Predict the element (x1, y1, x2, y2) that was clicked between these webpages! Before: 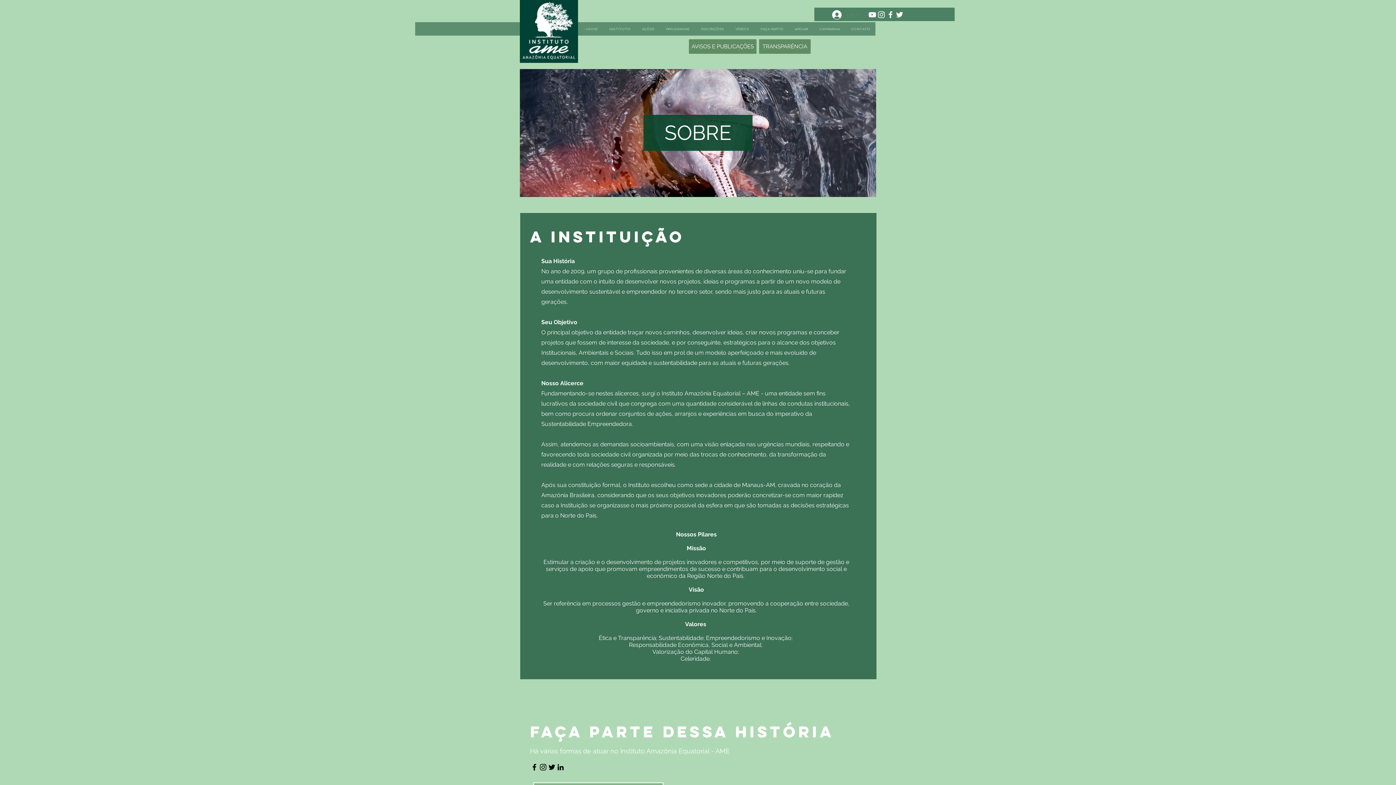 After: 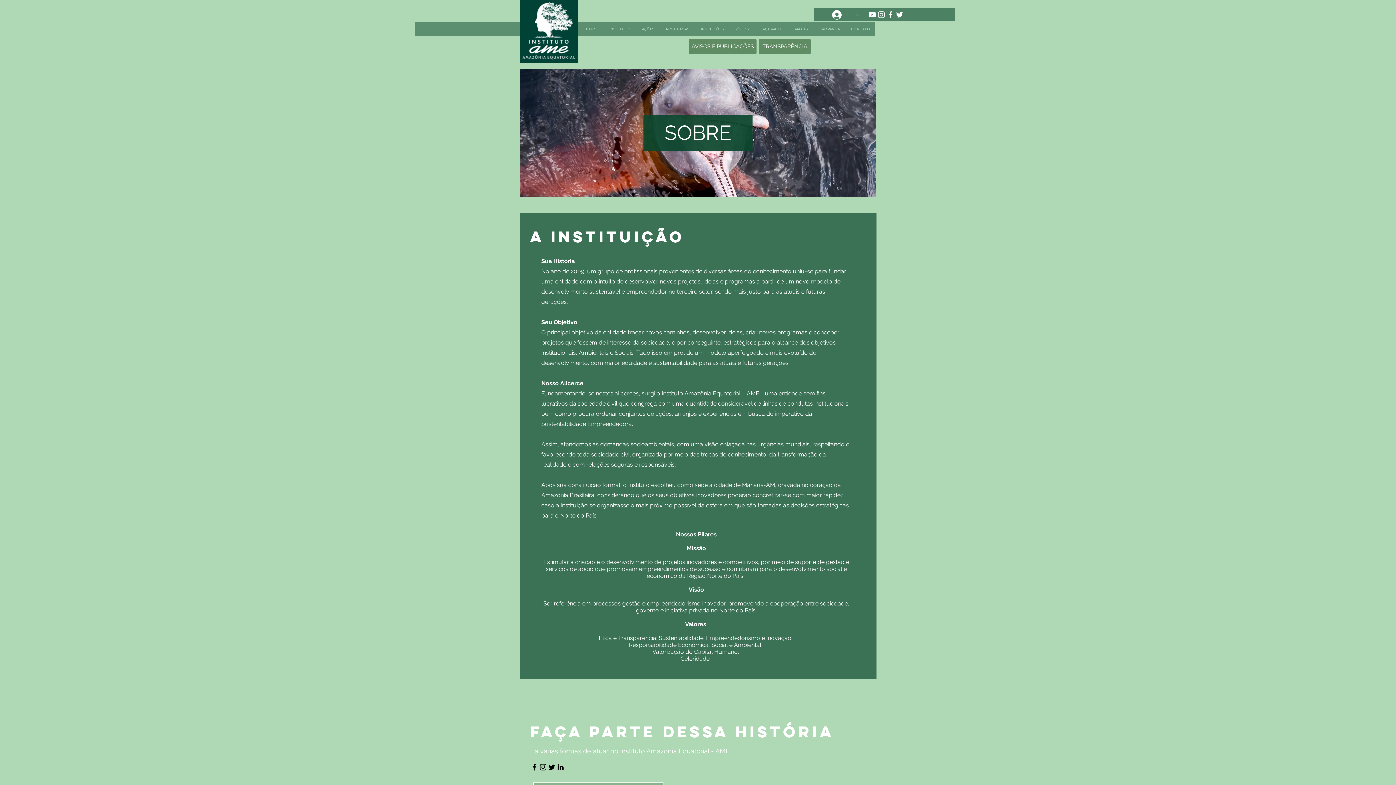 Action: label: Twitter bbox: (547, 763, 556, 772)